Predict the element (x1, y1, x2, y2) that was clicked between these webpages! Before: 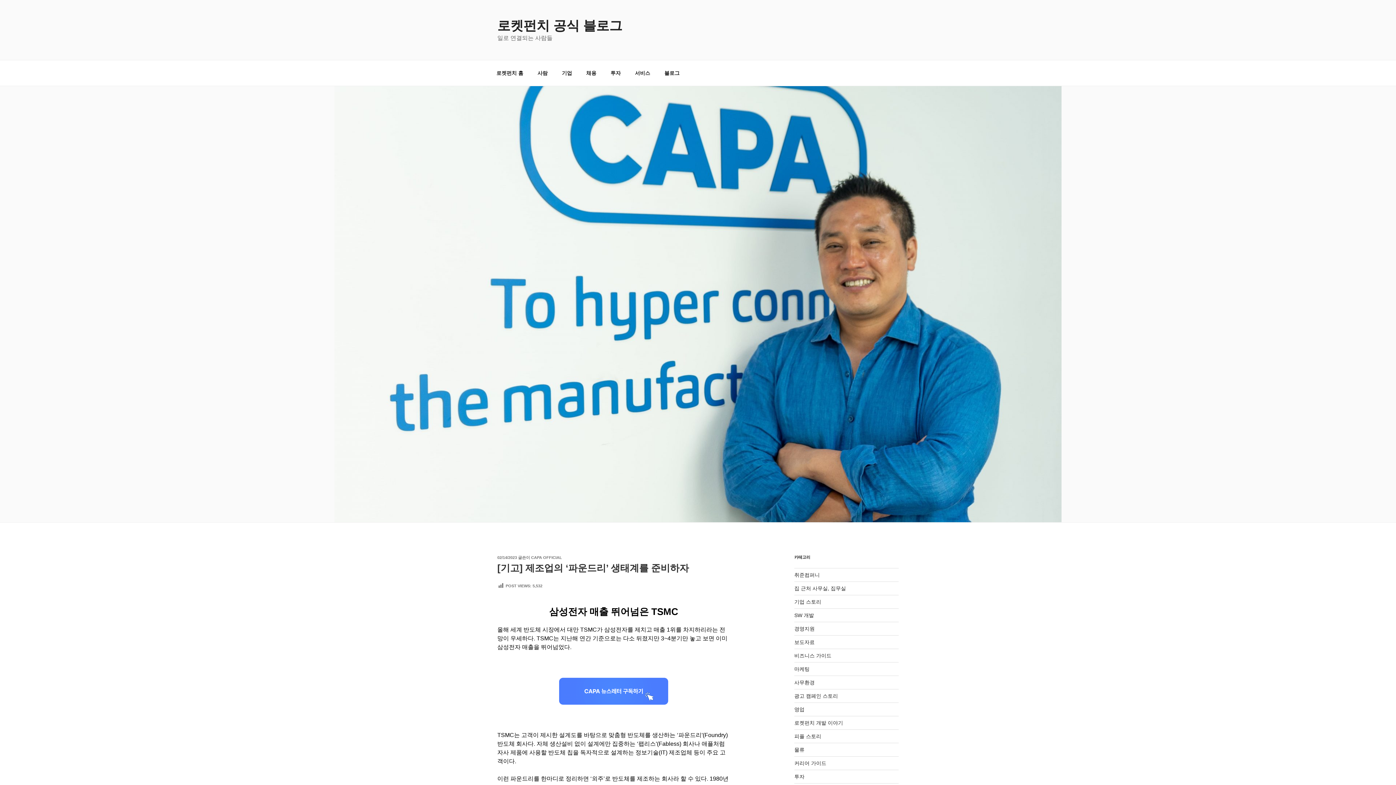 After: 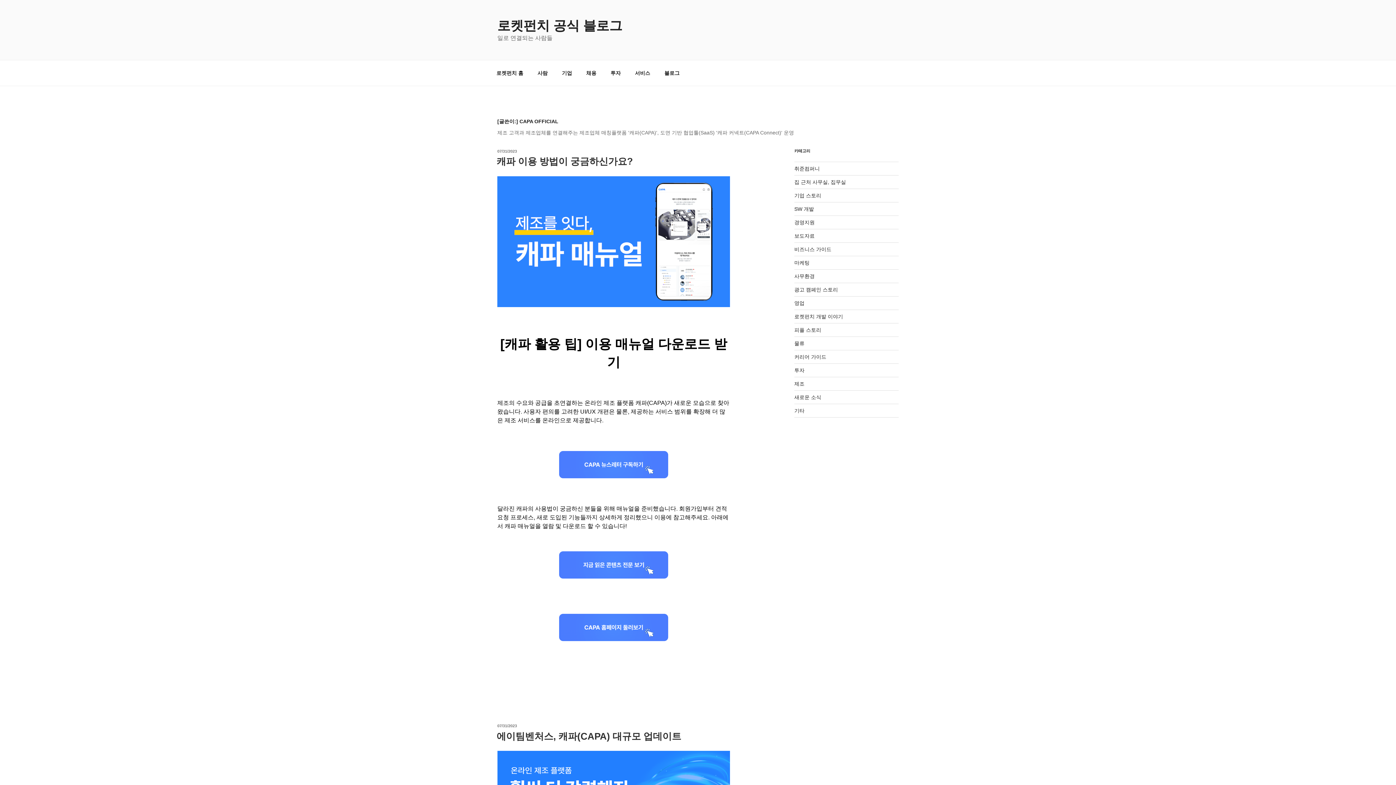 Action: bbox: (531, 555, 562, 560) label: CAPA OFFICIAL